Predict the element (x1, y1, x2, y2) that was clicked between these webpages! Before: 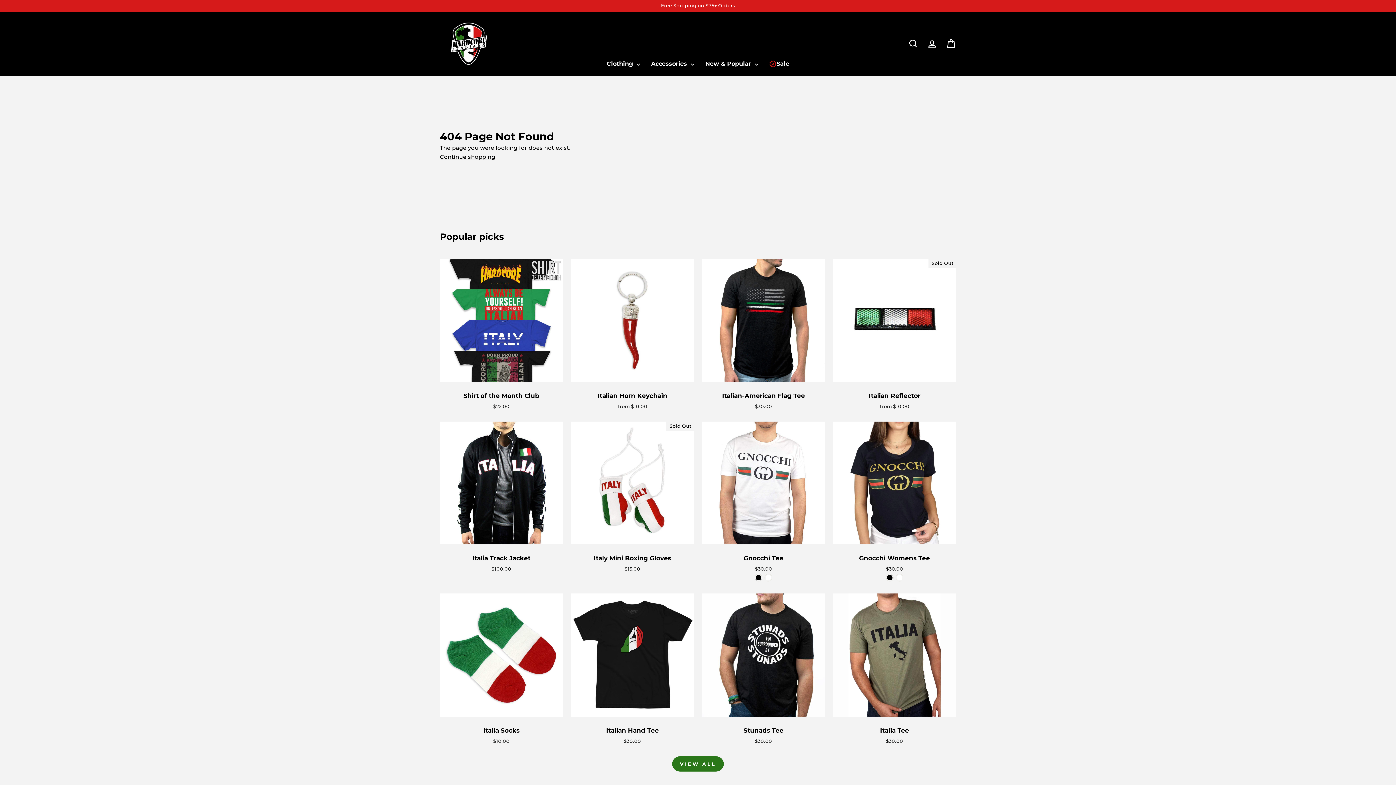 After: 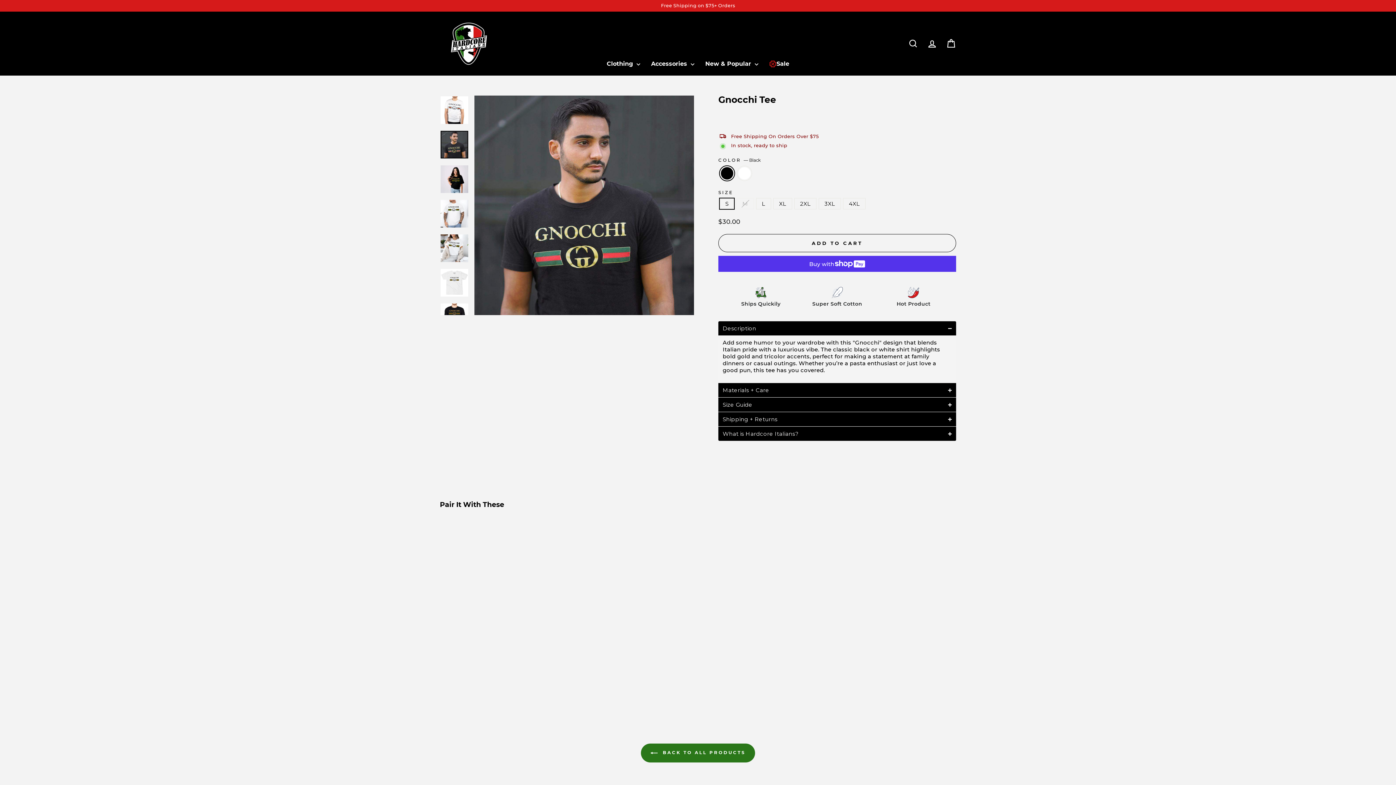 Action: bbox: (755, 574, 762, 581) label: Gnocchi Tee - Black